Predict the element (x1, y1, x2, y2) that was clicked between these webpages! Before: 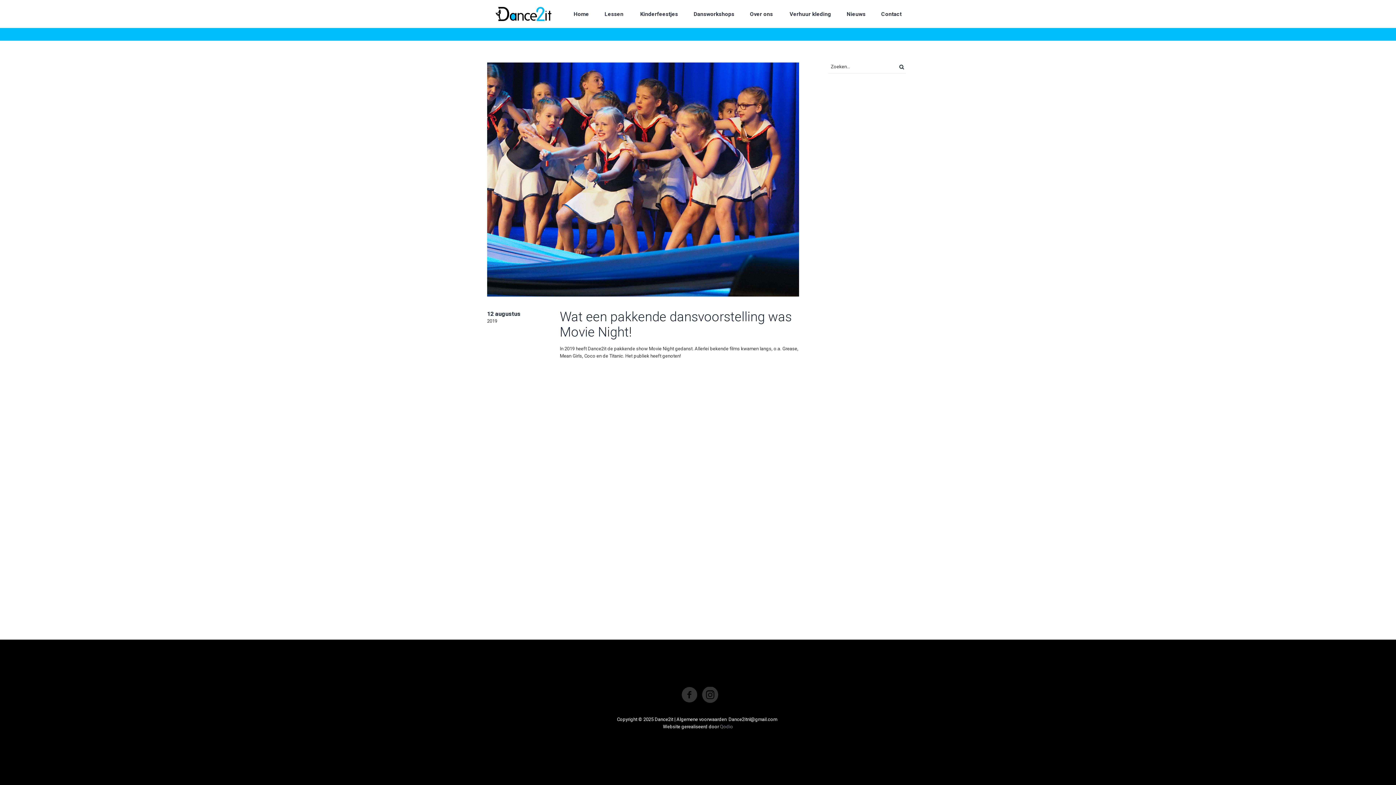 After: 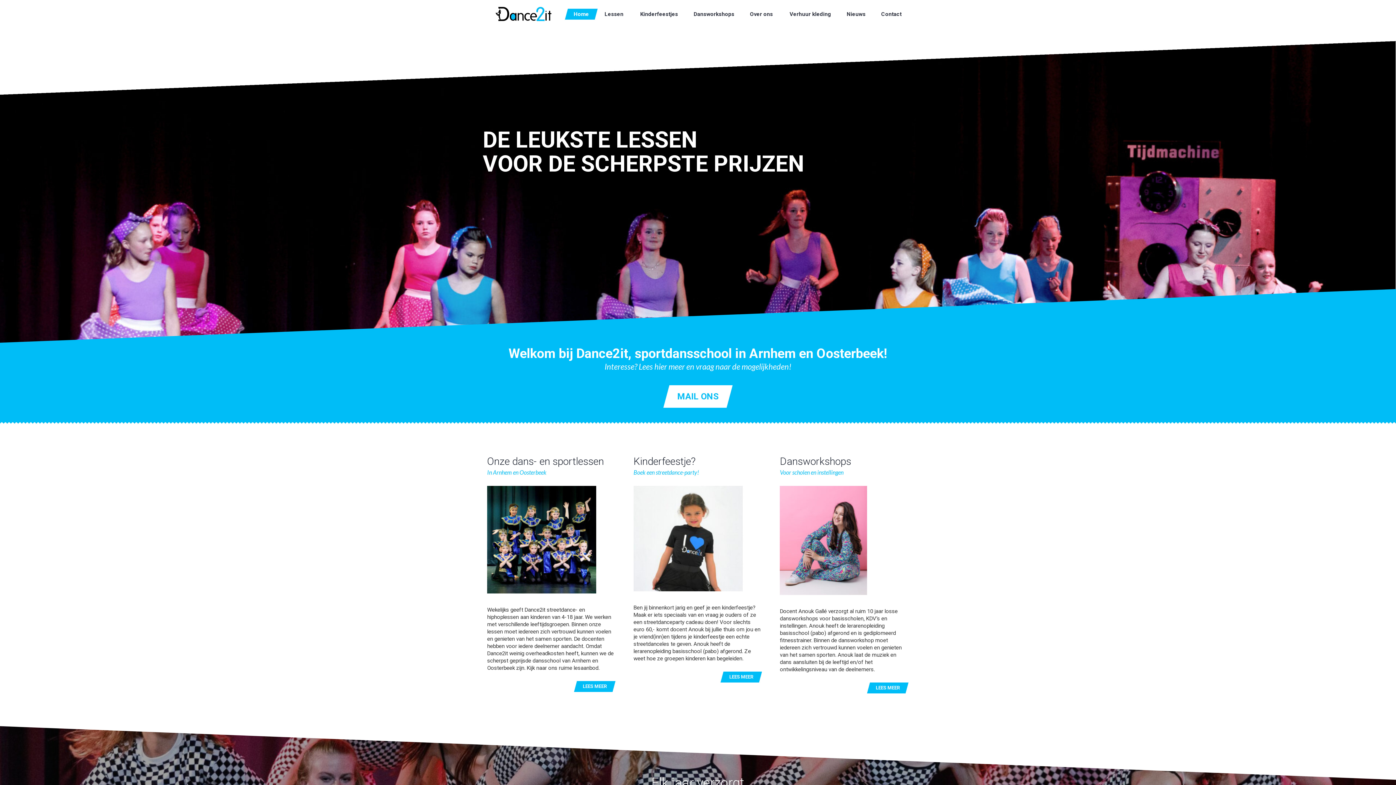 Action: bbox: (565, 8, 597, 19) label: Home